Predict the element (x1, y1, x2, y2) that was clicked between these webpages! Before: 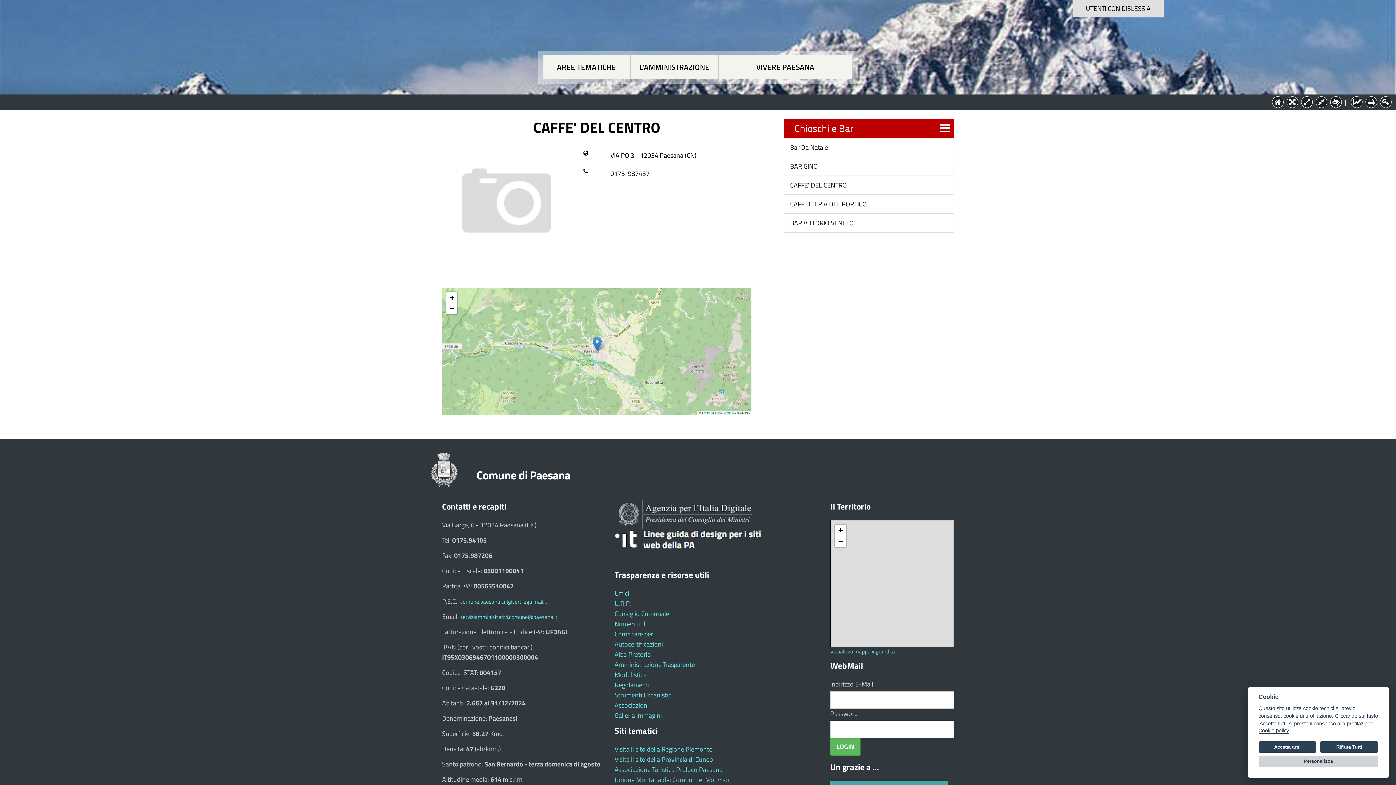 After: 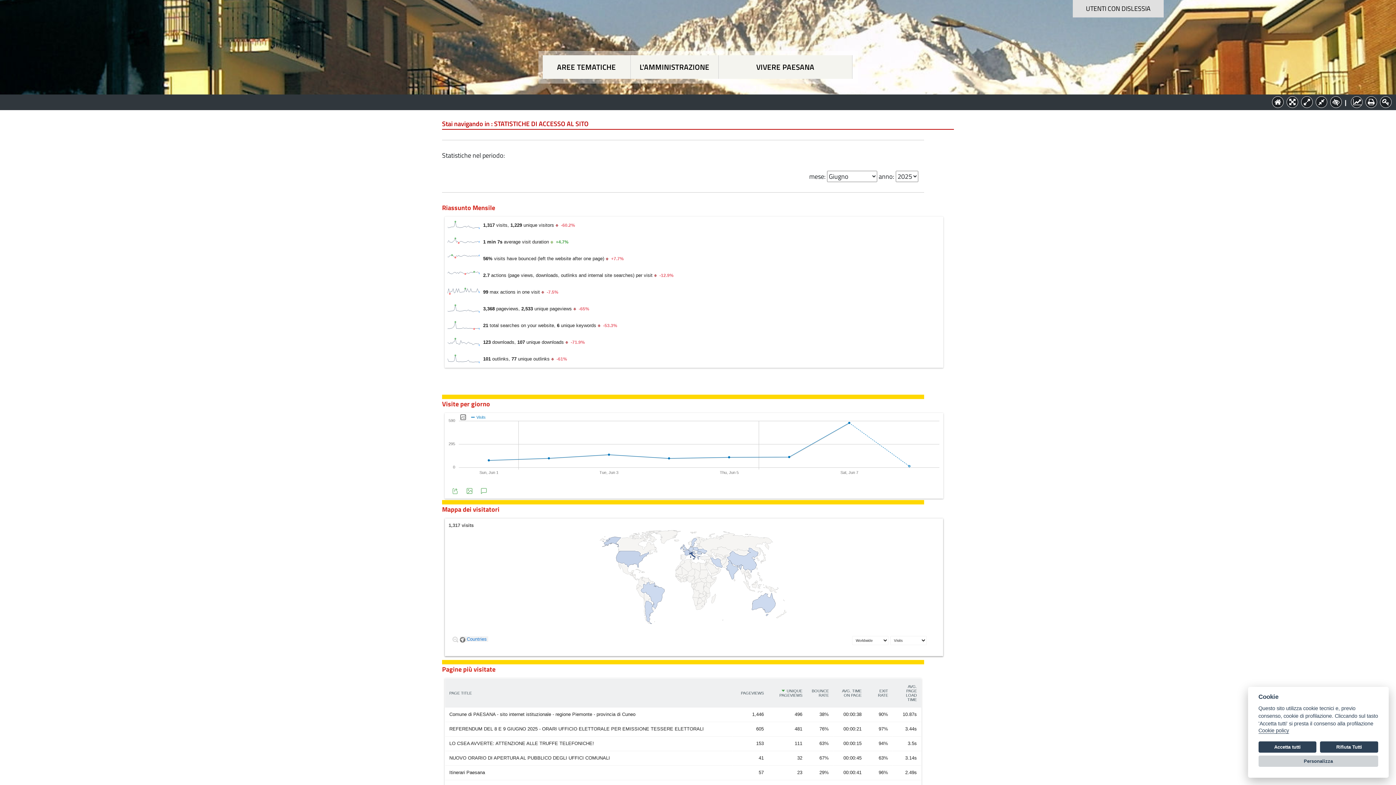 Action: bbox: (1351, 97, 1362, 107)